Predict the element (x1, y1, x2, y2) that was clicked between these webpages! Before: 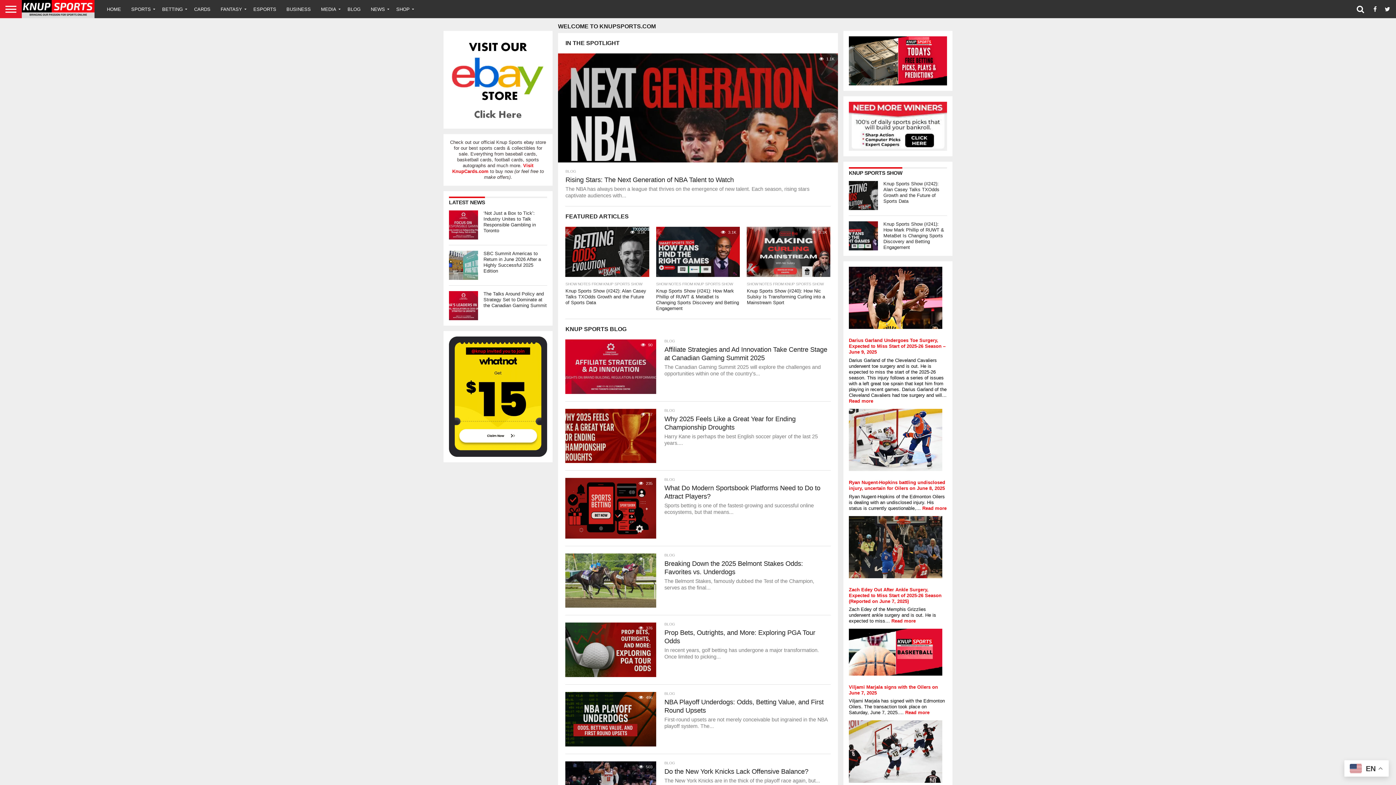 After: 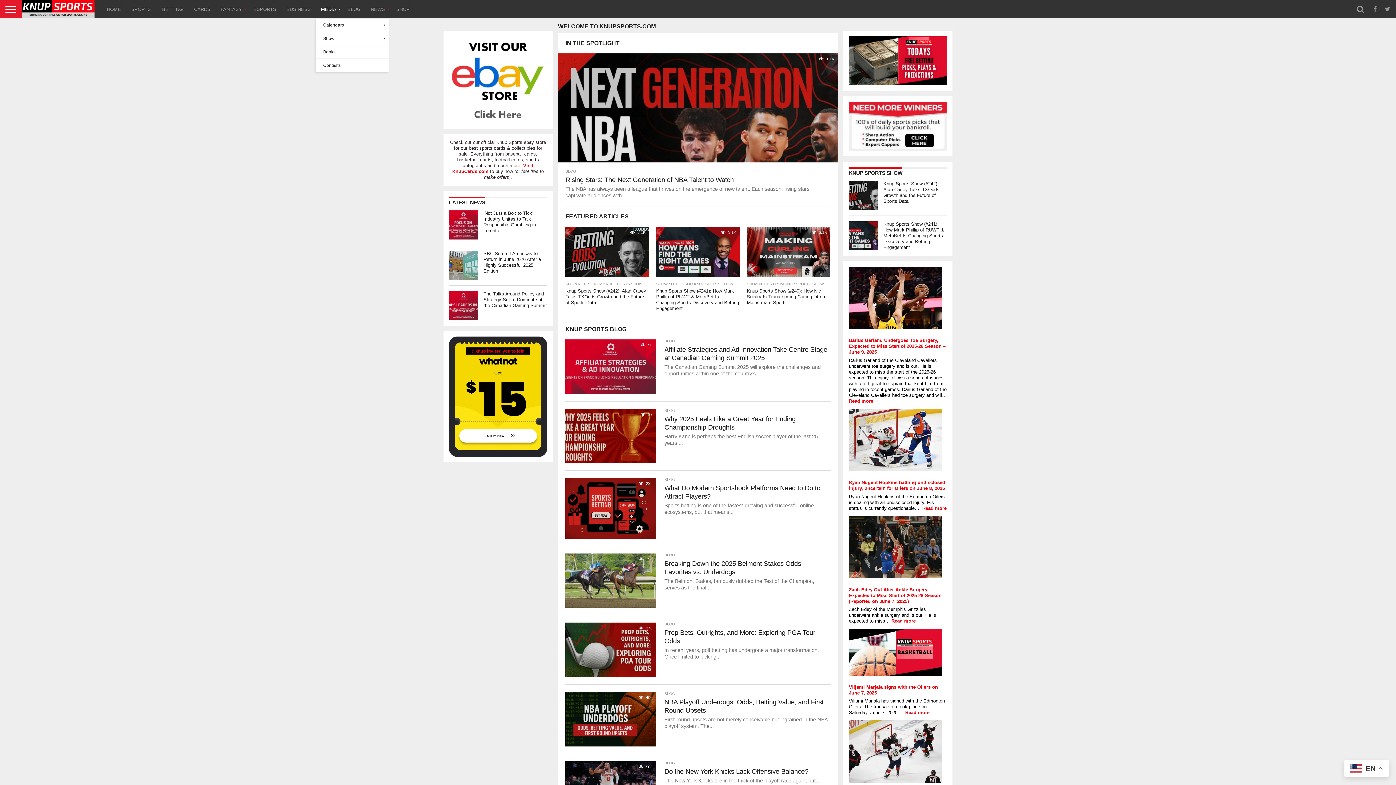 Action: bbox: (316, 0, 342, 18) label: MEDIA